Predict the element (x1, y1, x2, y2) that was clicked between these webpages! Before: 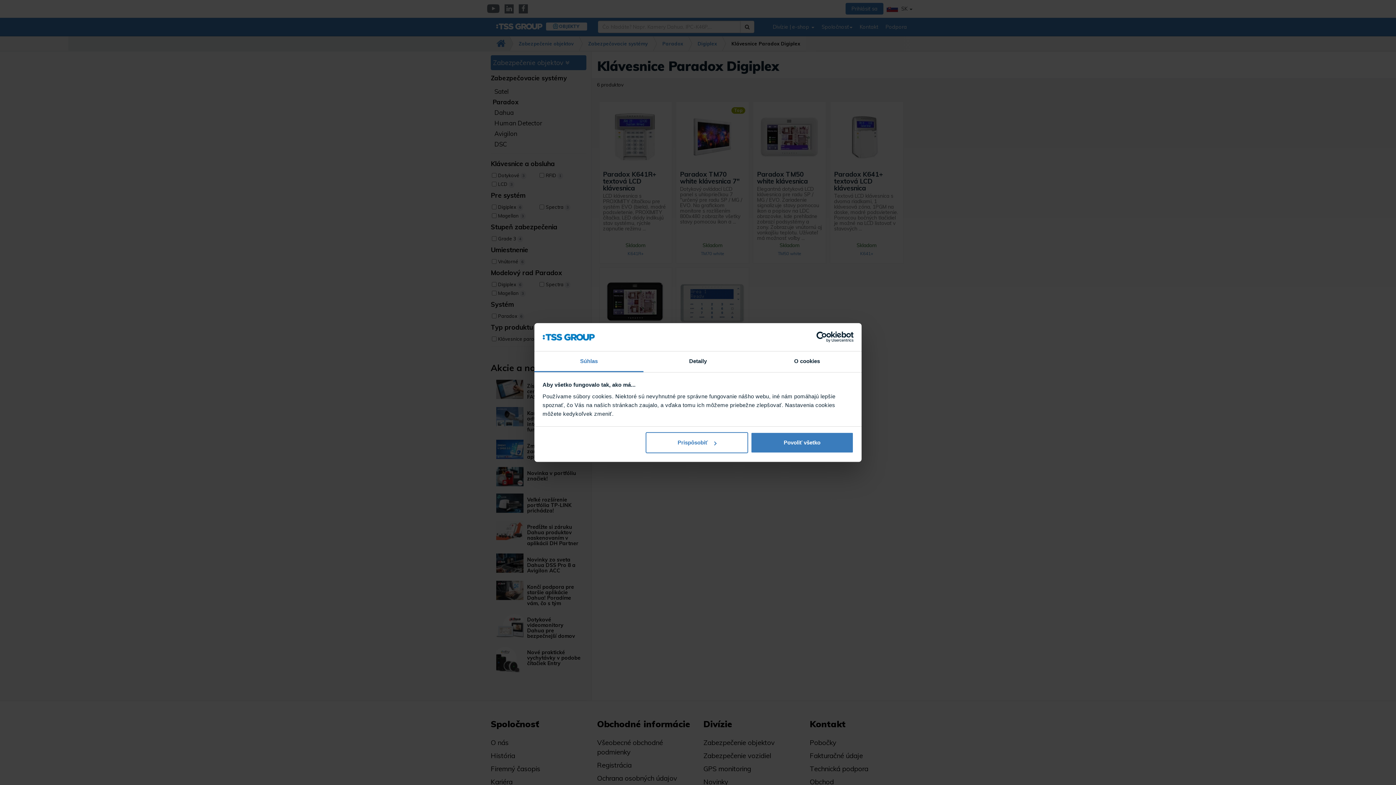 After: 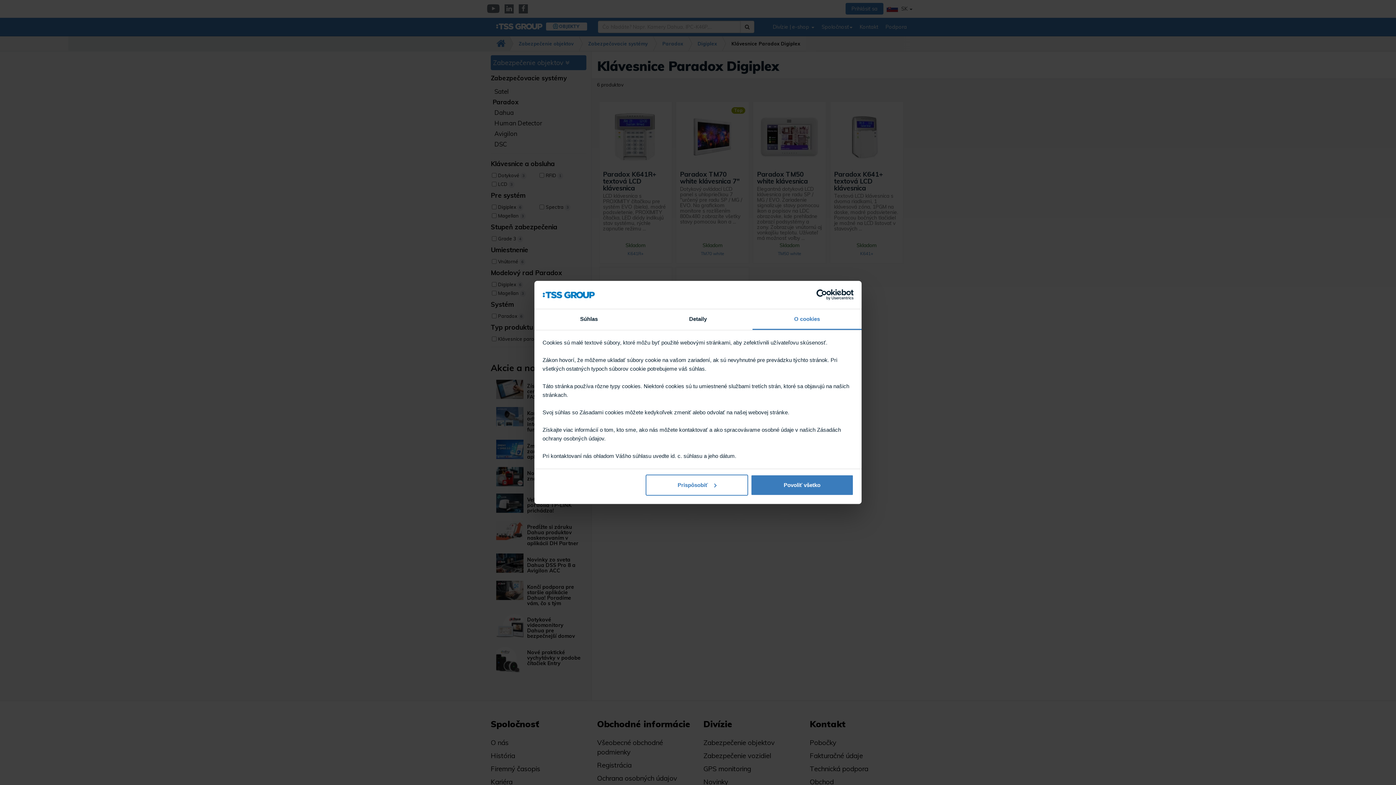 Action: label: O cookies bbox: (752, 351, 861, 372)